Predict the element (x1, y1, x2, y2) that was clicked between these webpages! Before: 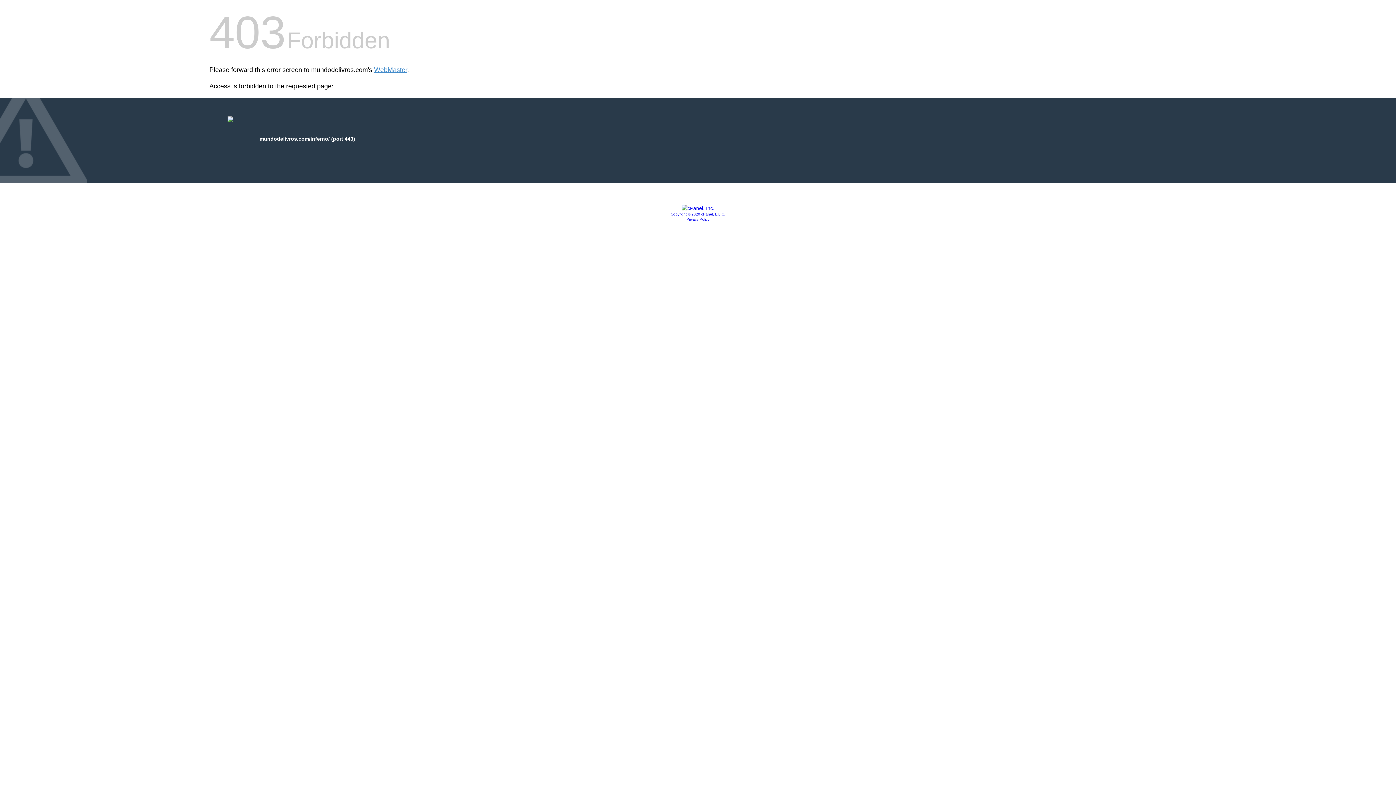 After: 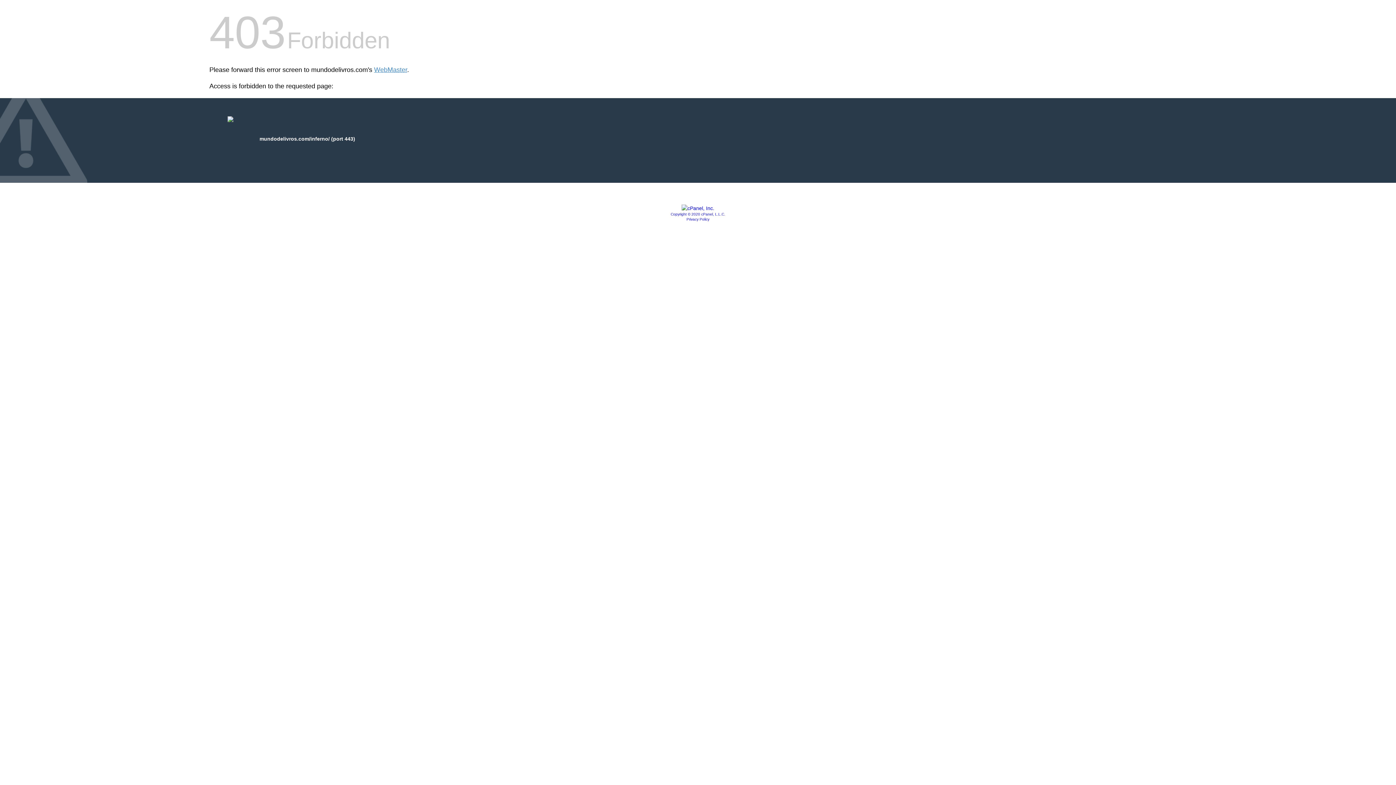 Action: bbox: (670, 212, 725, 216) label: Copyright © 2020 cPanel, L.L.C.